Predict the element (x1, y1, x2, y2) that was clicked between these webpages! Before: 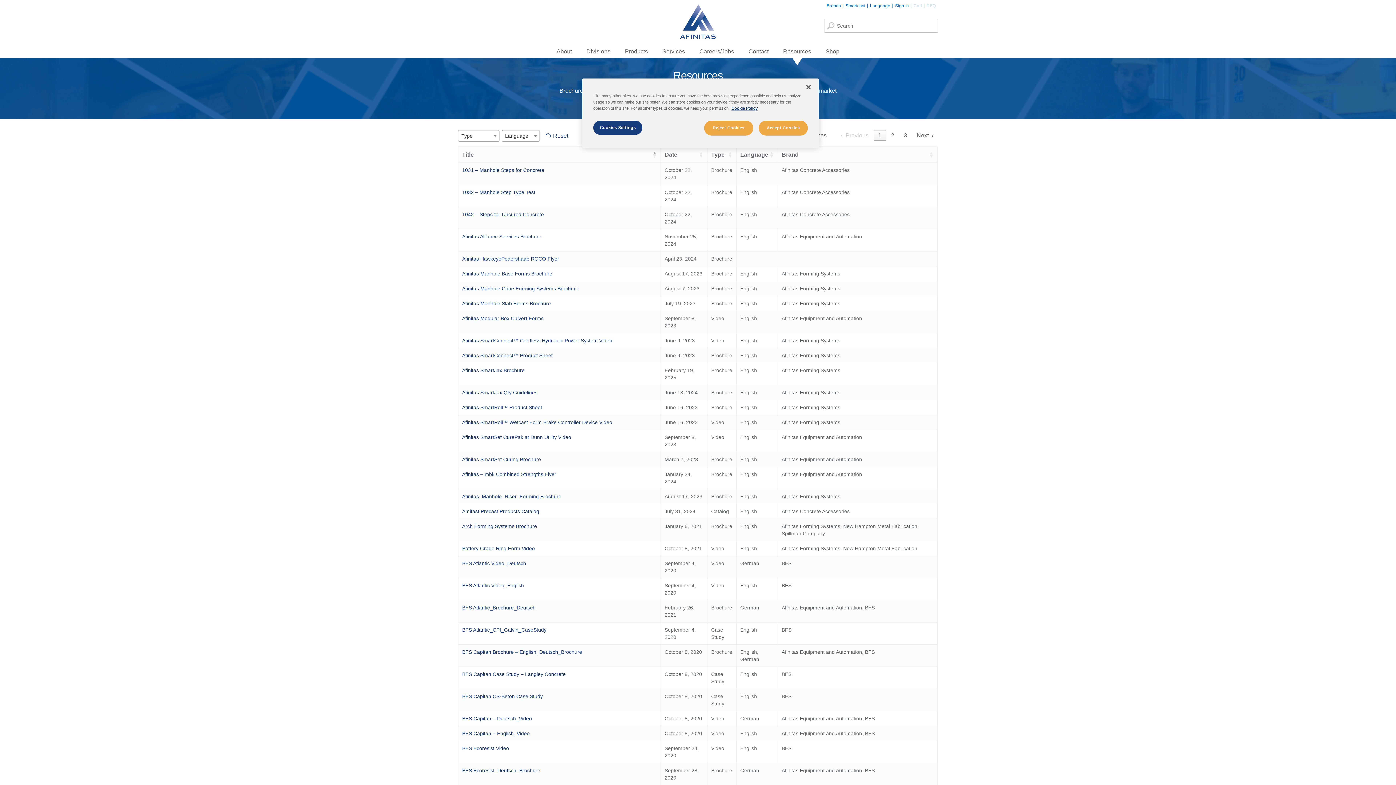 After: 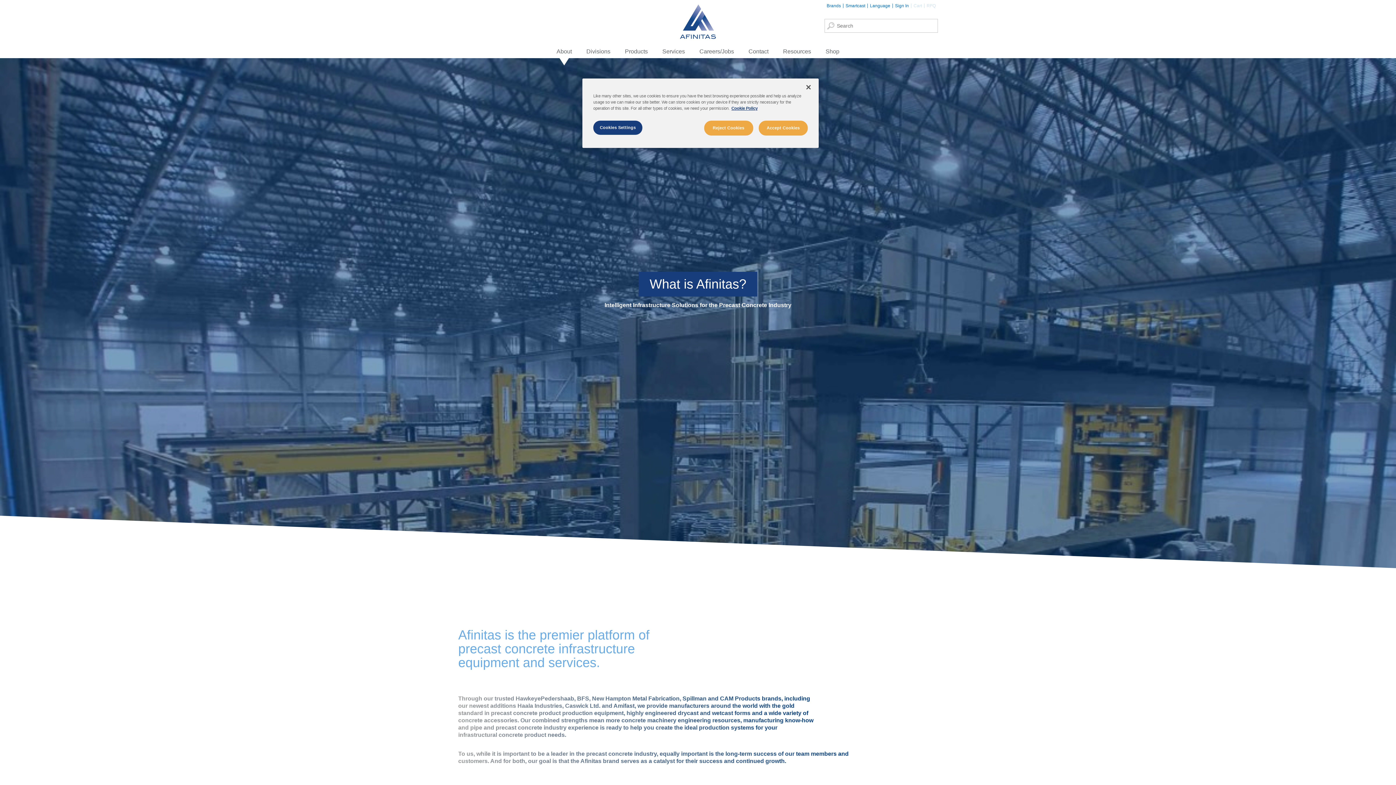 Action: label: About bbox: (556, 48, 572, 58)